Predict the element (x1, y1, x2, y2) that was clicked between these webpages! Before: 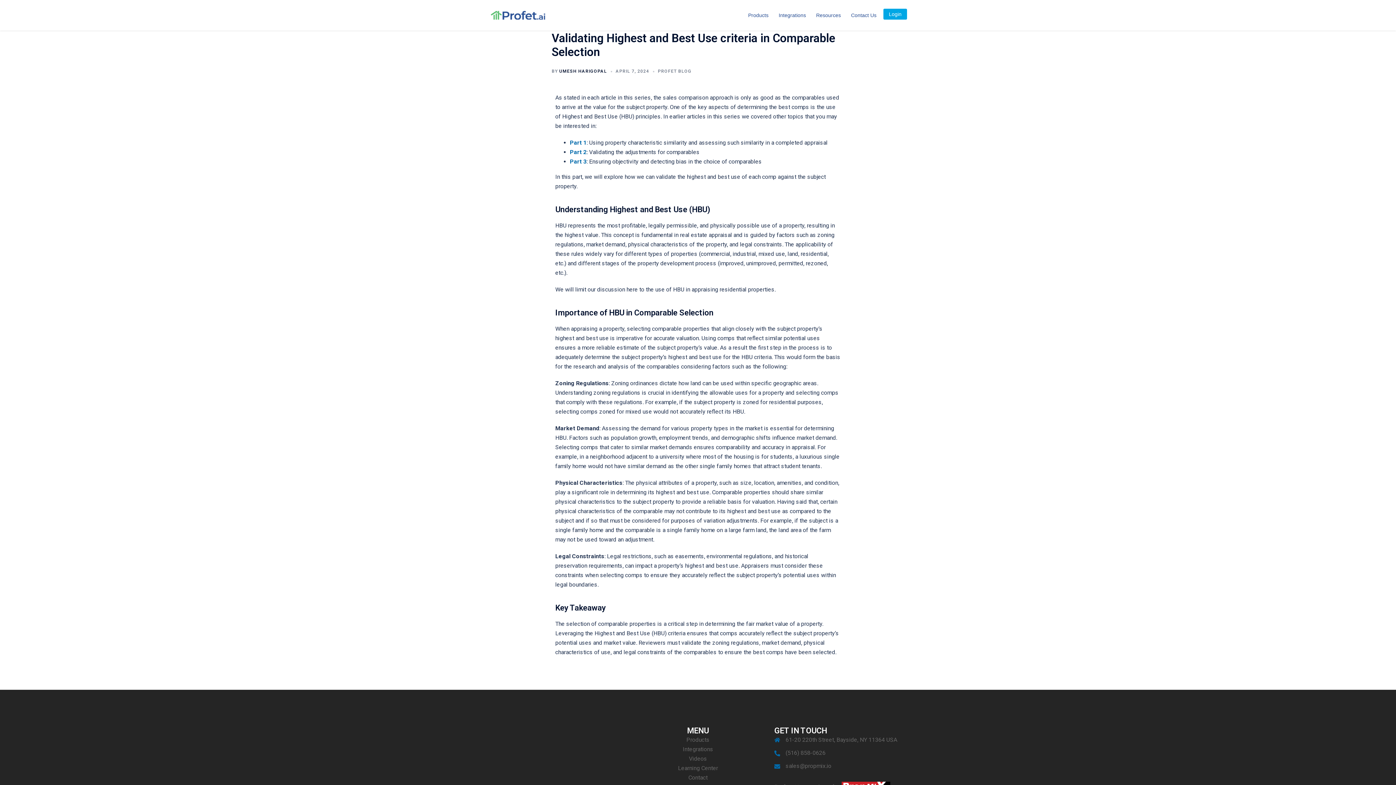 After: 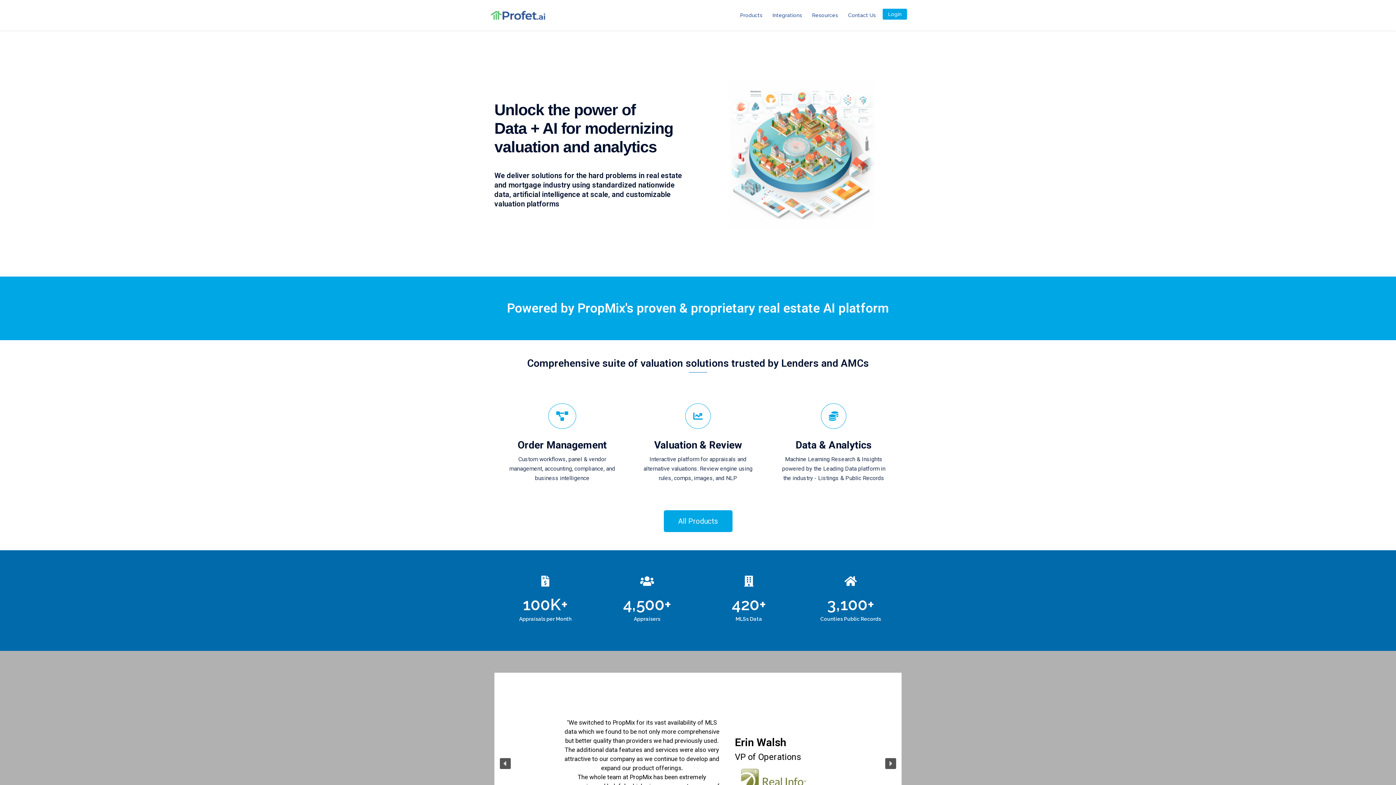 Action: bbox: (490, 11, 545, 18)